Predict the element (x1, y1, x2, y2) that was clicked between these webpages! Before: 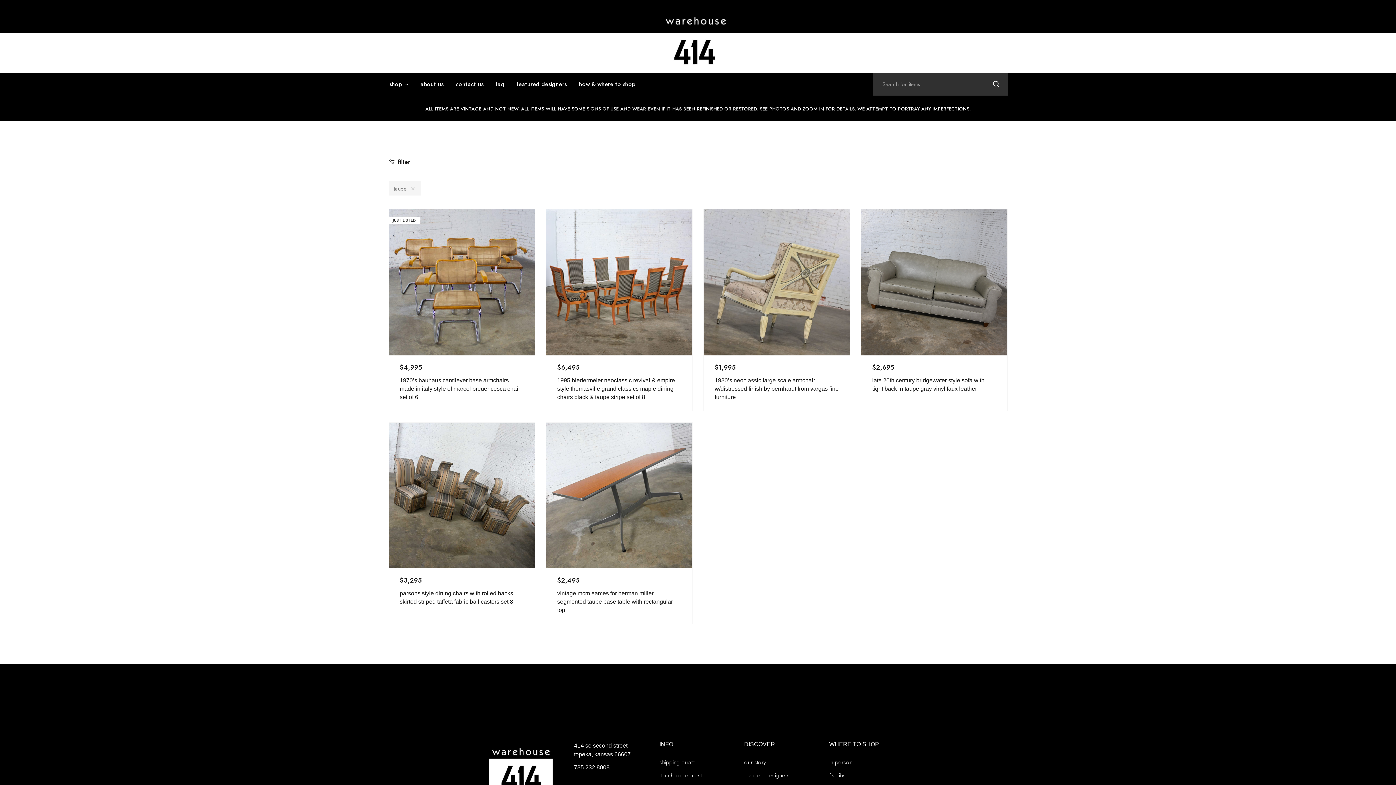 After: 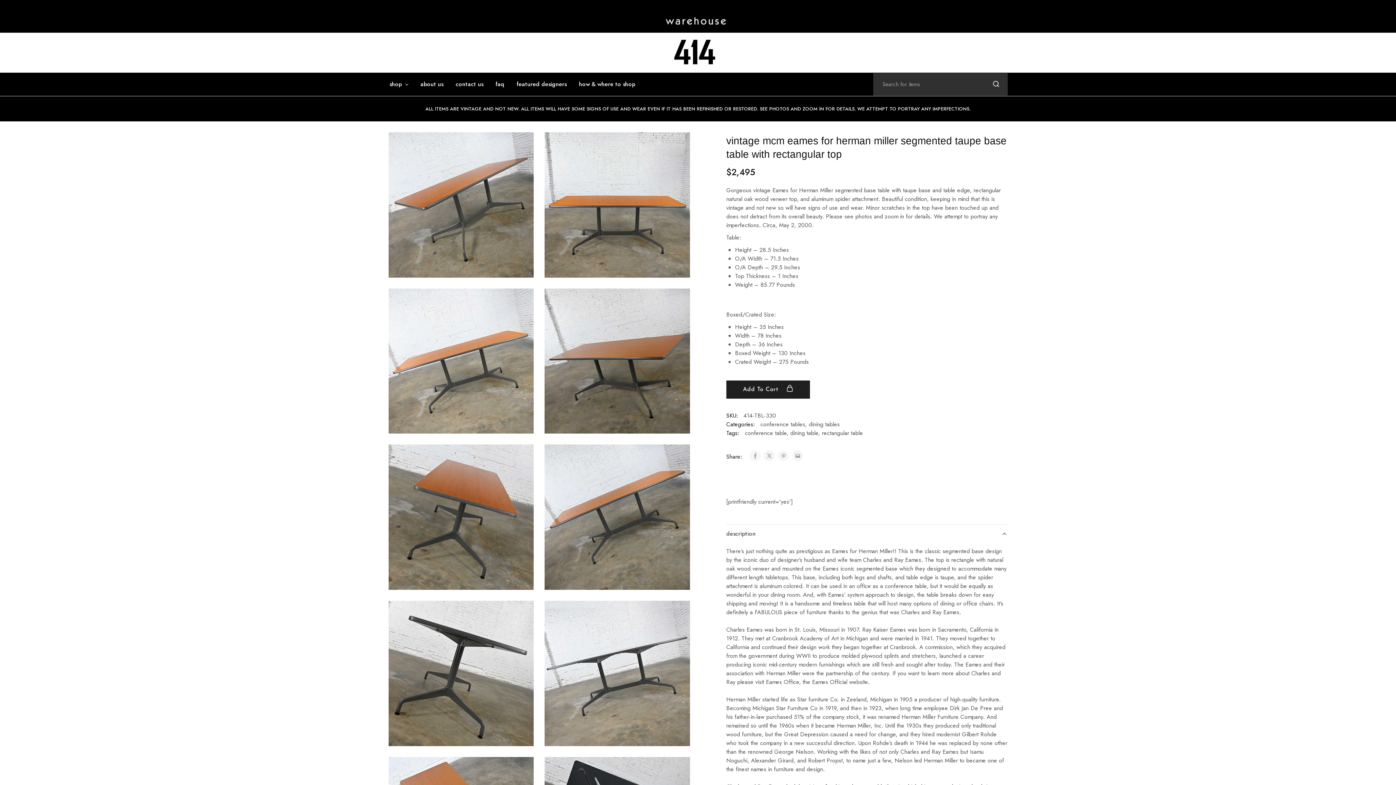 Action: bbox: (546, 422, 692, 568)